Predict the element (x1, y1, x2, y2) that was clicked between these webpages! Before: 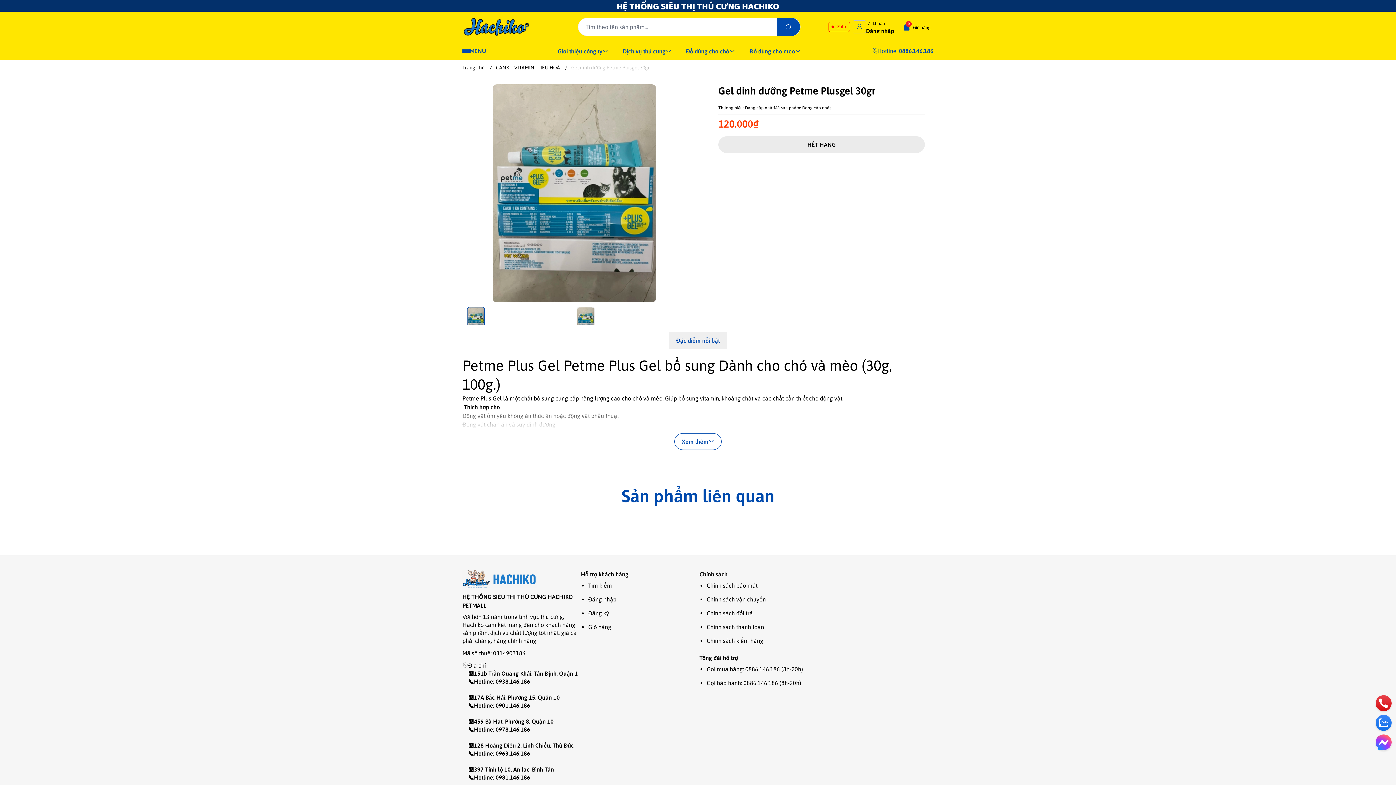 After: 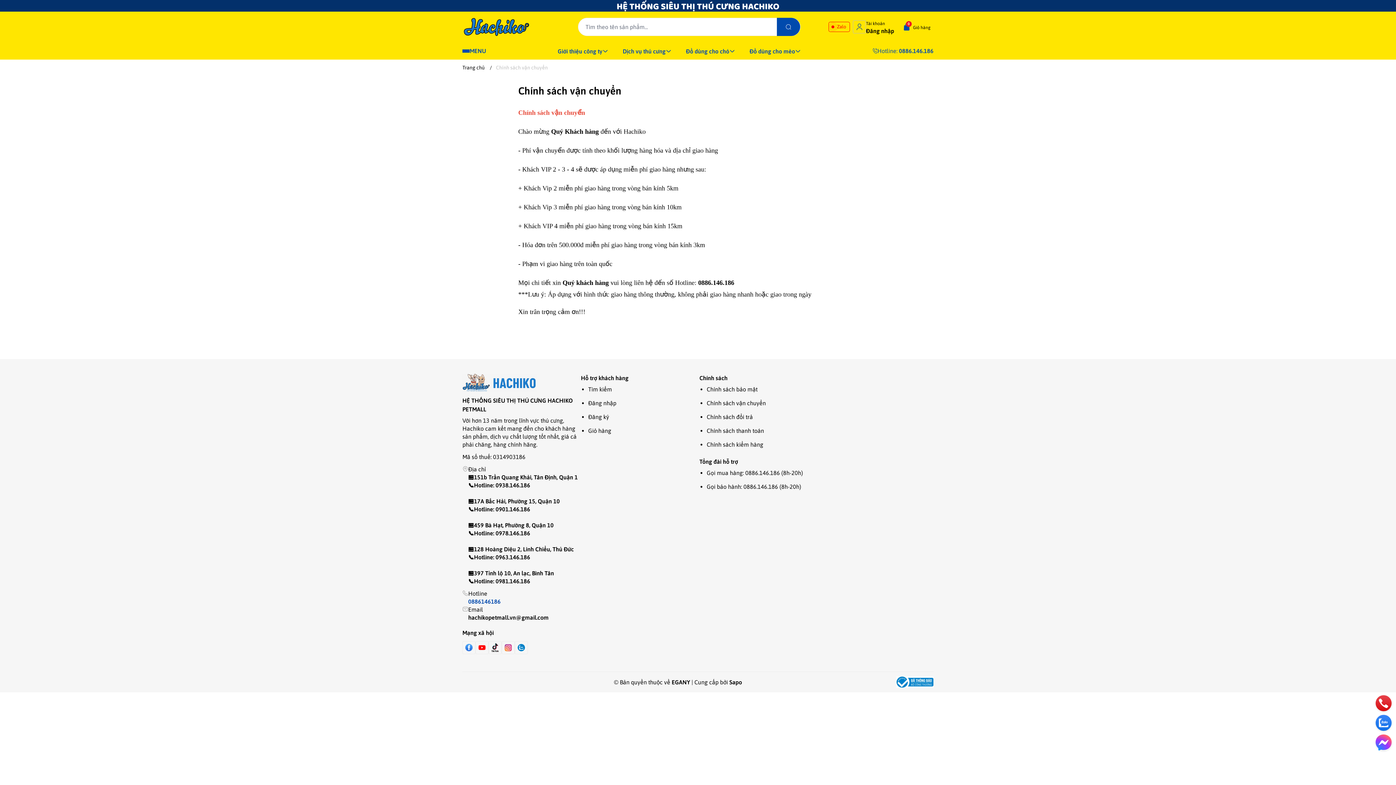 Action: bbox: (706, 596, 766, 602) label: Chính sách vận chuyển